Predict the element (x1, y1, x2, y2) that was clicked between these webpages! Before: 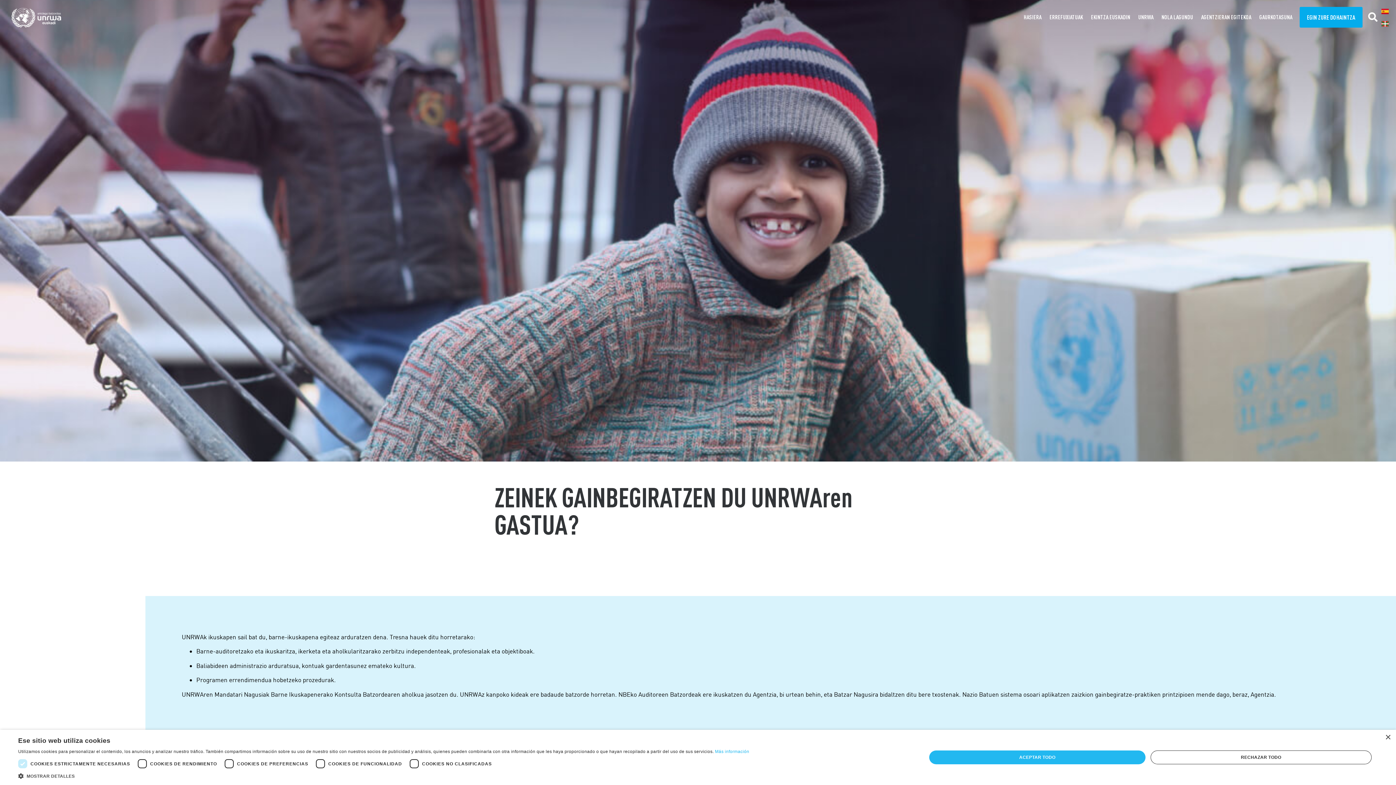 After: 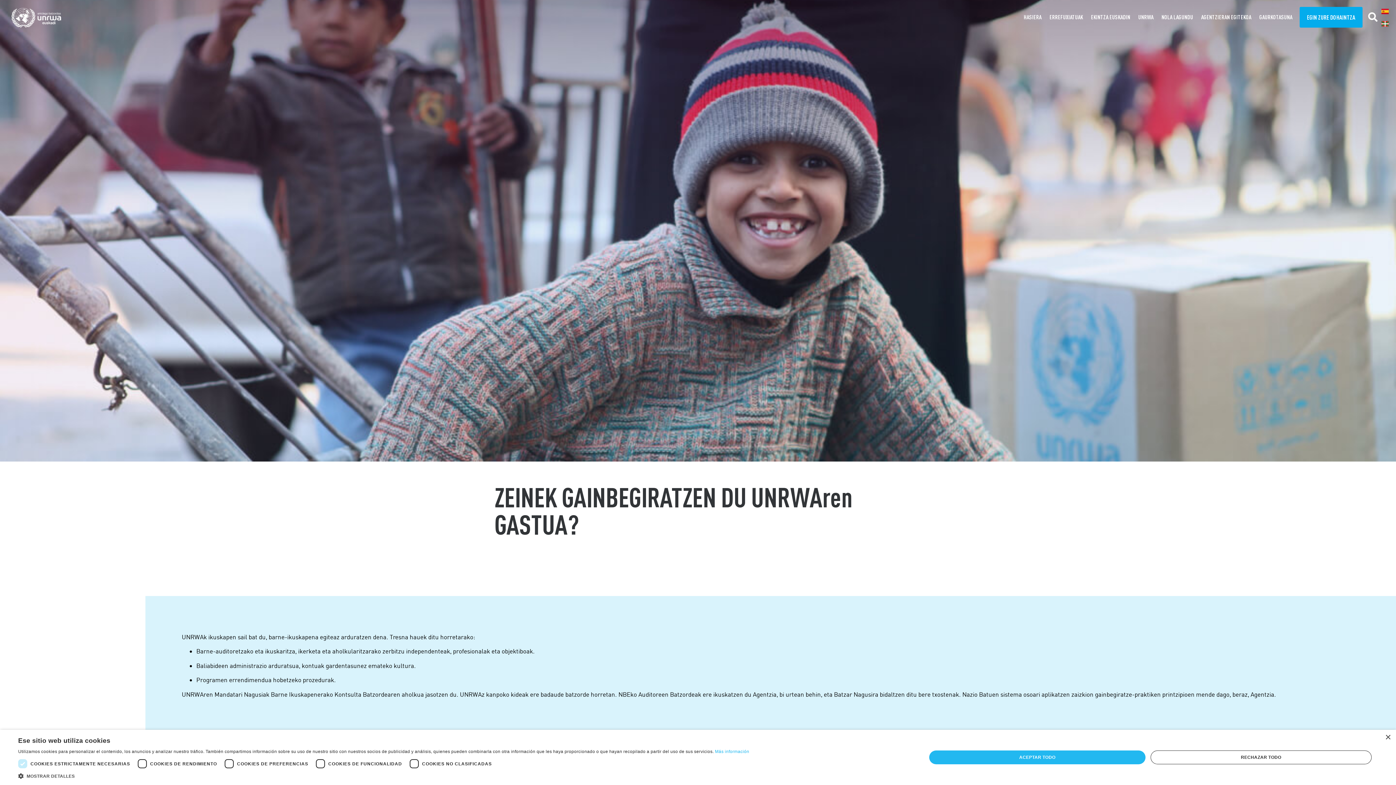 Action: label: EGIN ZURE DOHAINTZA bbox: (1299, 6, 1362, 27)